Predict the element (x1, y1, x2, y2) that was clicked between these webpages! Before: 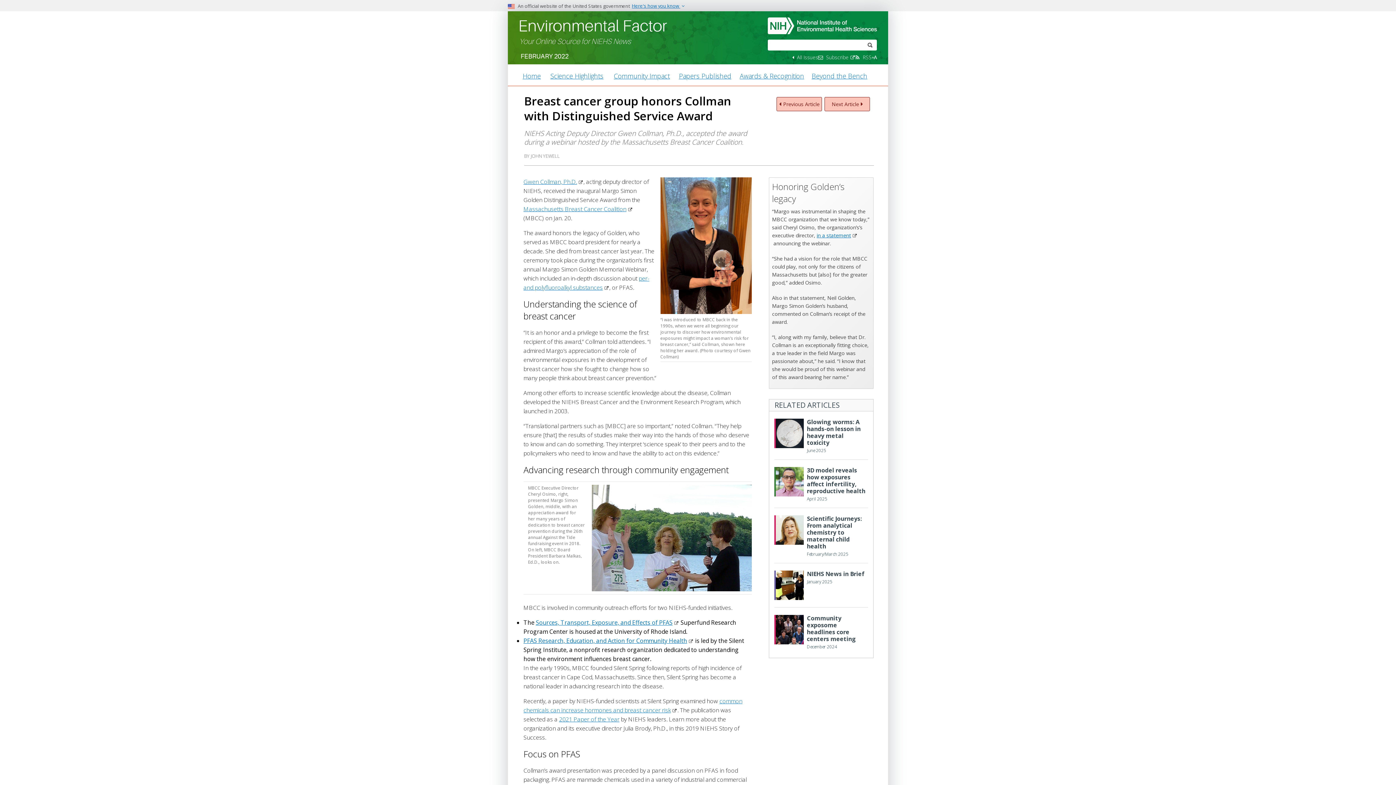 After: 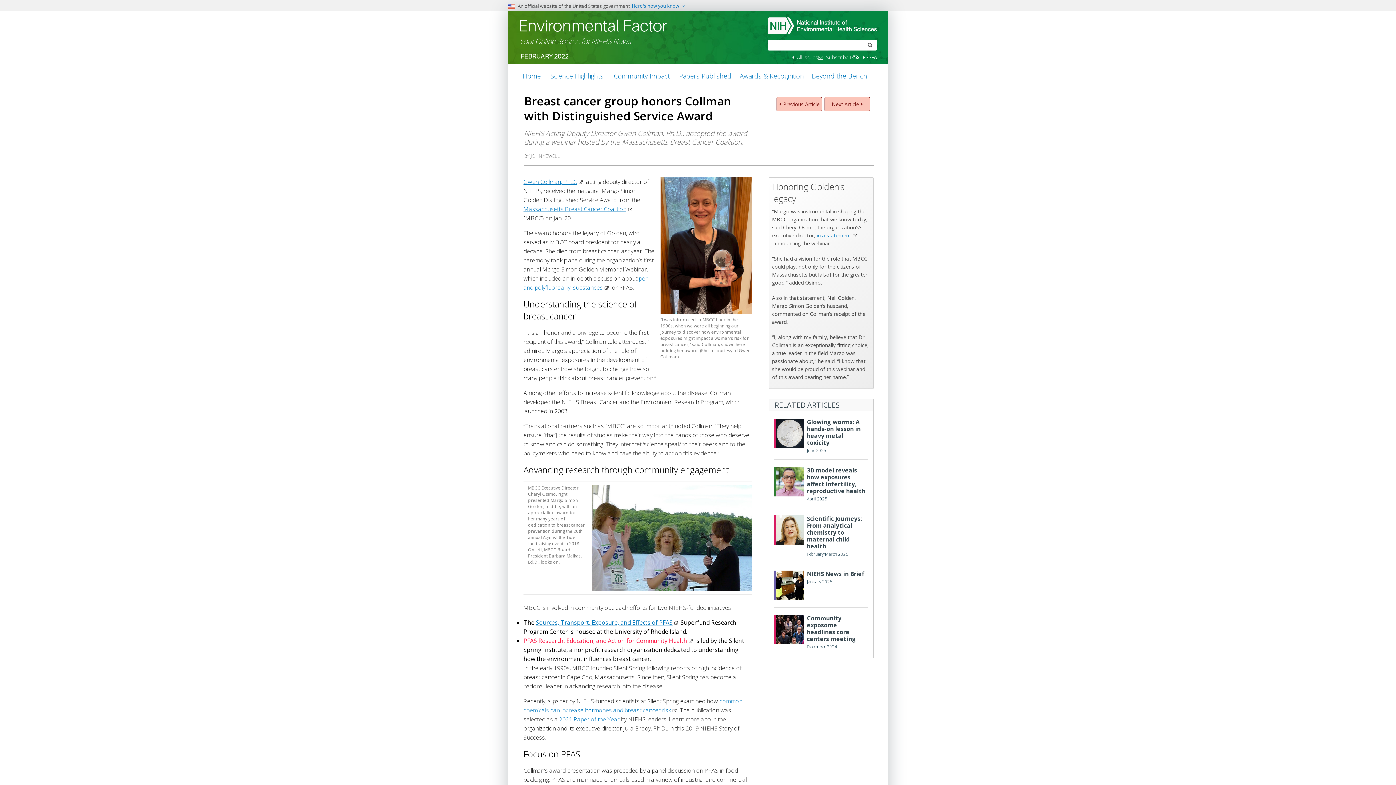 Action: label: PFAS Research, Education, and Action for Community Health bbox: (523, 637, 687, 645)